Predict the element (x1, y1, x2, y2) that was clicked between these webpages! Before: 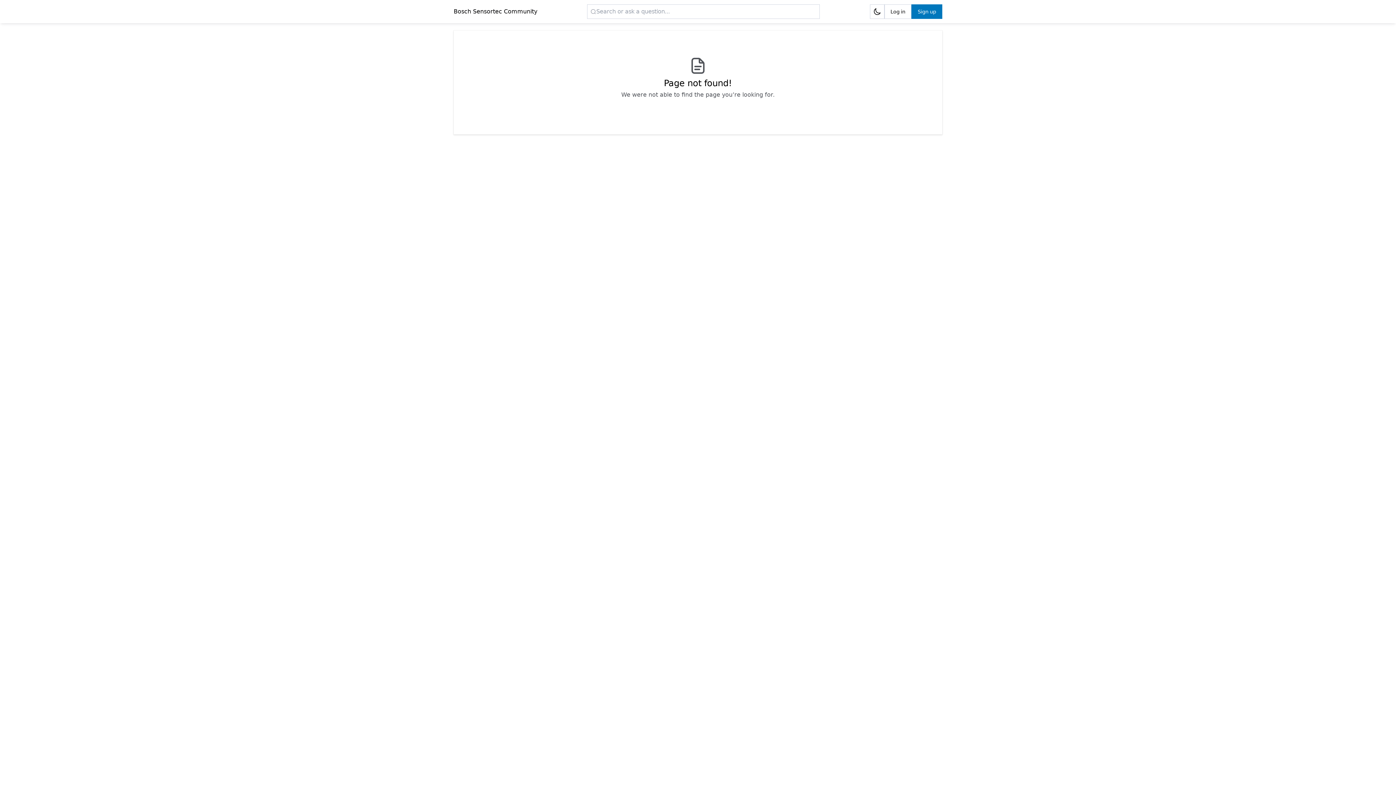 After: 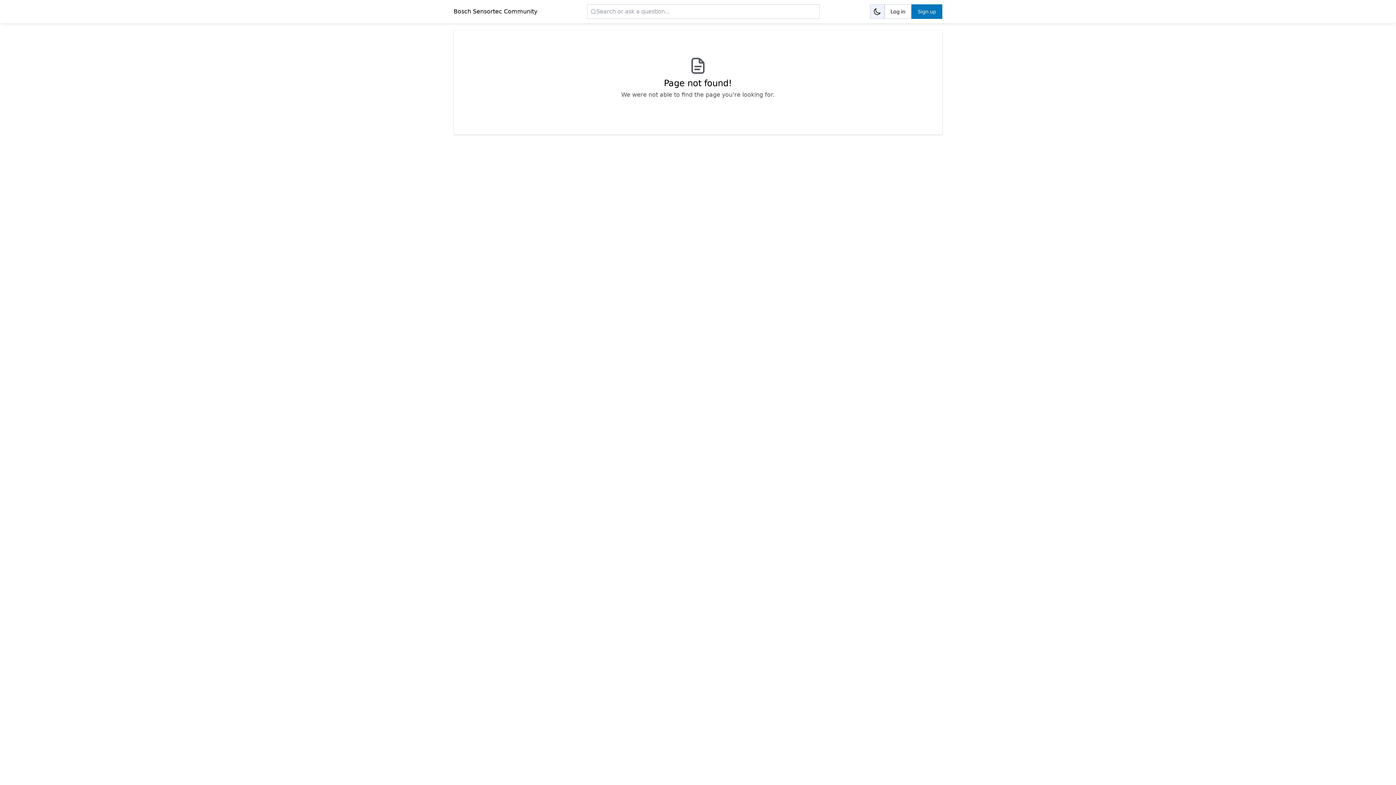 Action: bbox: (870, 4, 884, 18) label: Dark mode